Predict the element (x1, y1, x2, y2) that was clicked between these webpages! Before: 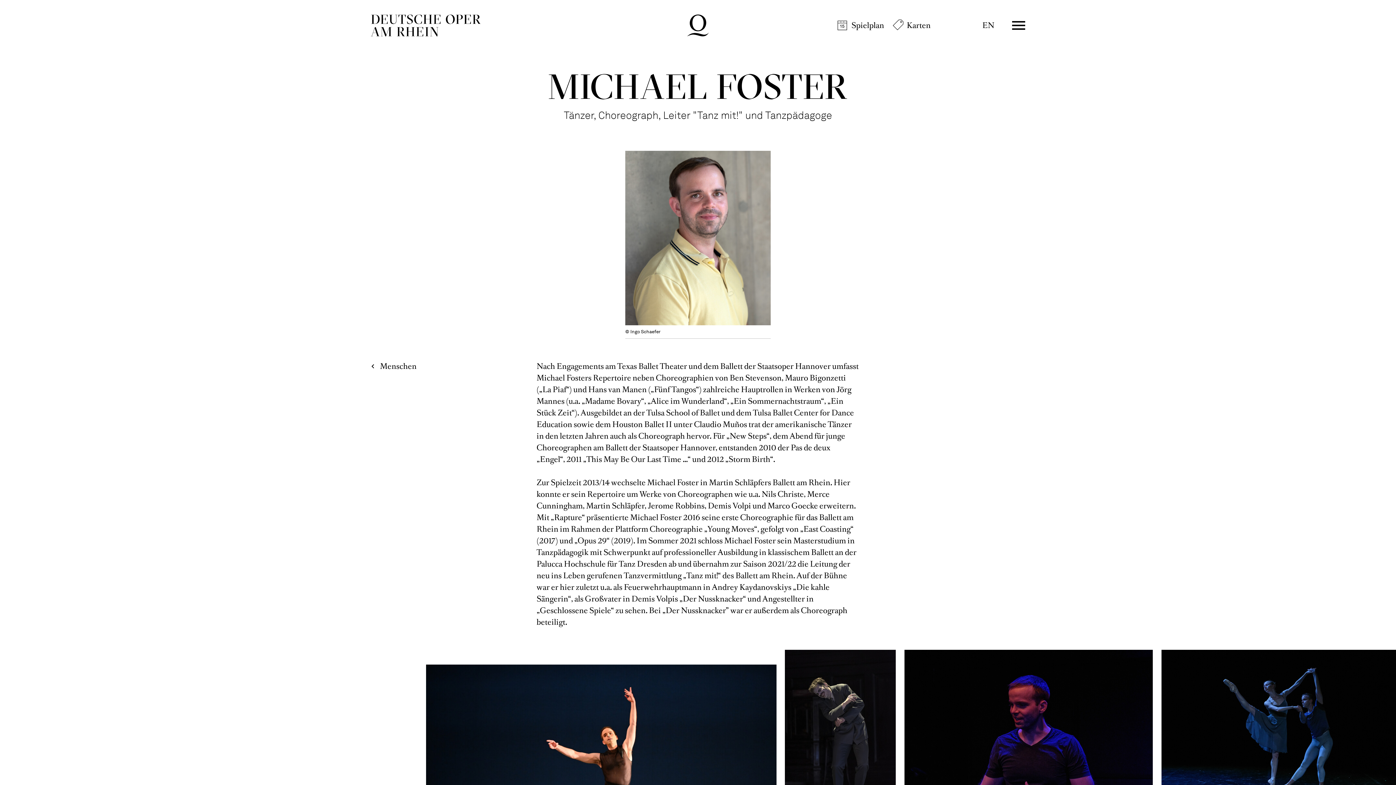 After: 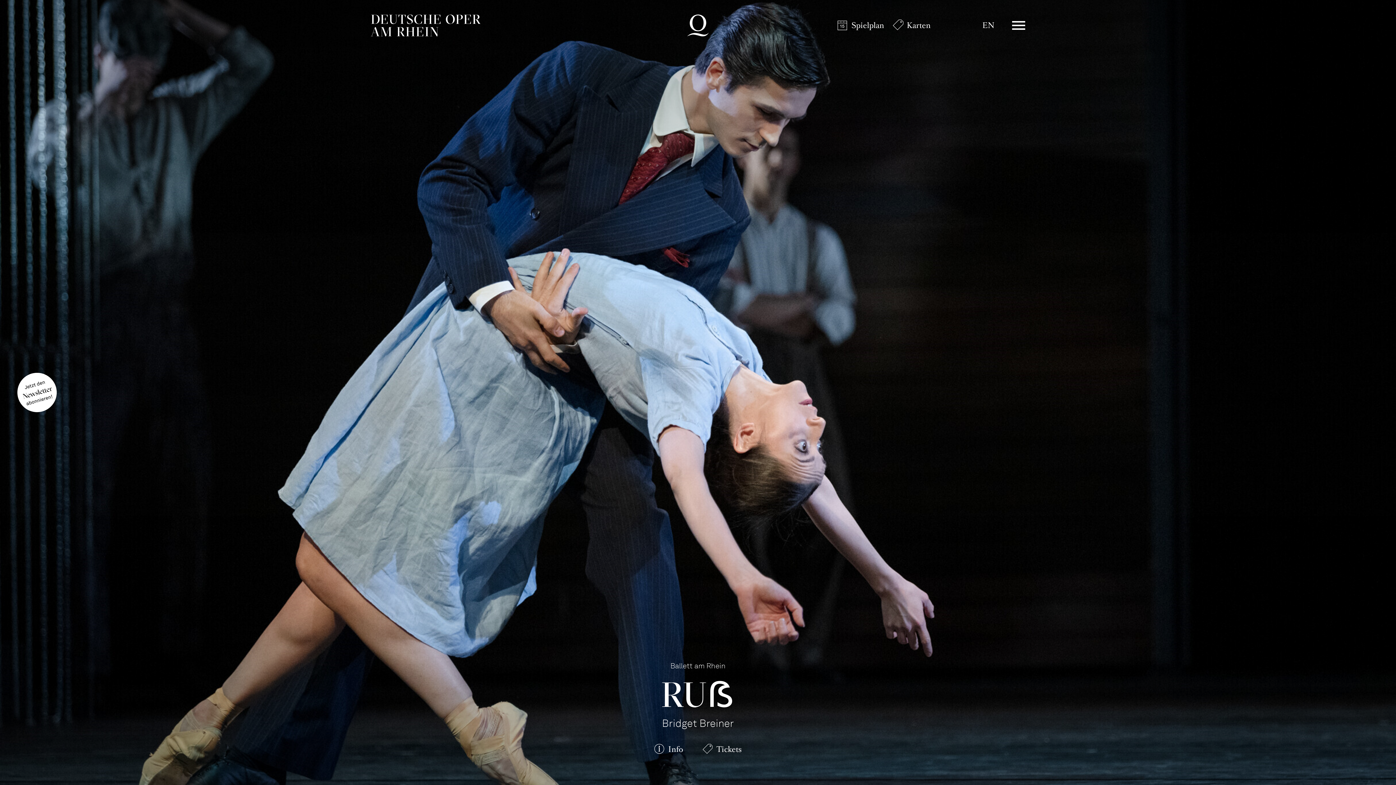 Action: label: Deutsche Oper am Rhein bbox: (687, 14, 709, 36)